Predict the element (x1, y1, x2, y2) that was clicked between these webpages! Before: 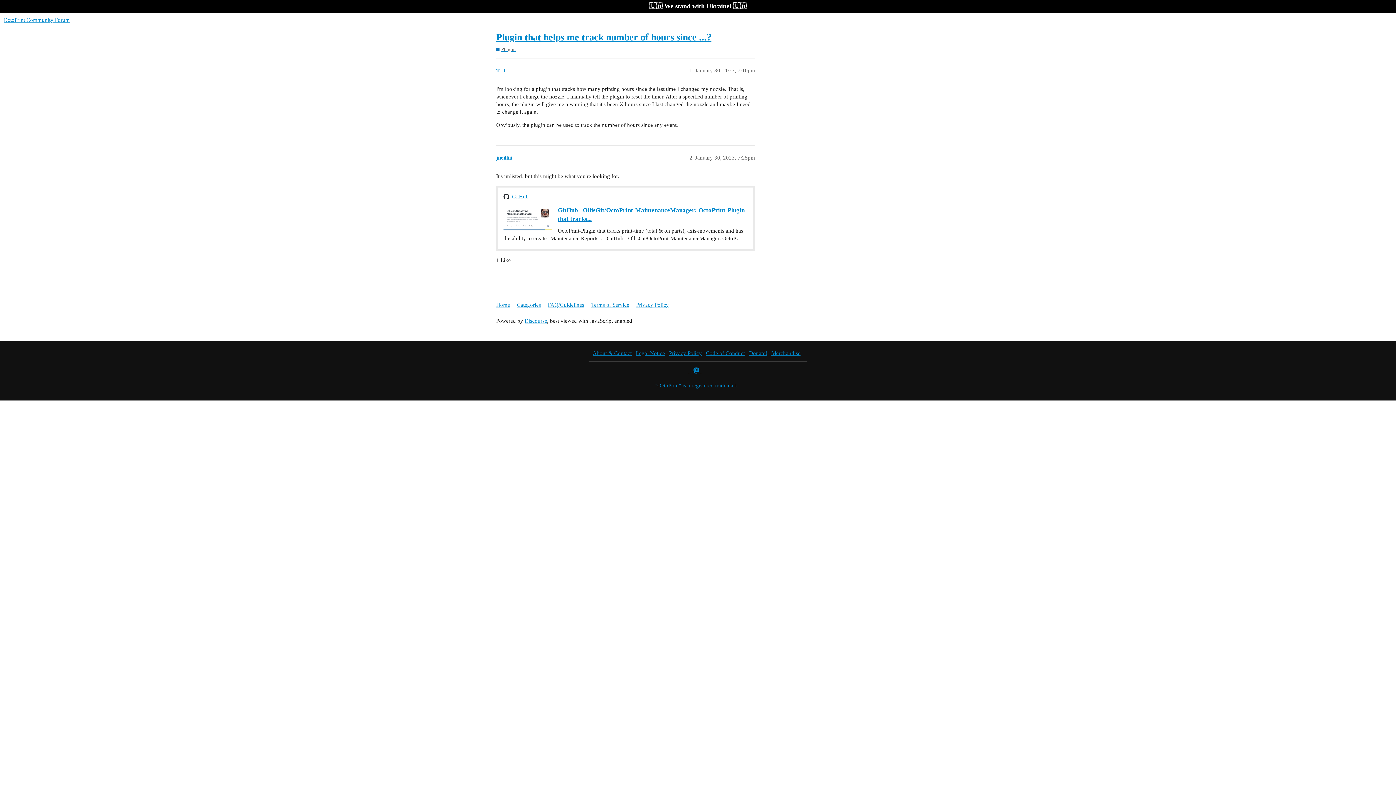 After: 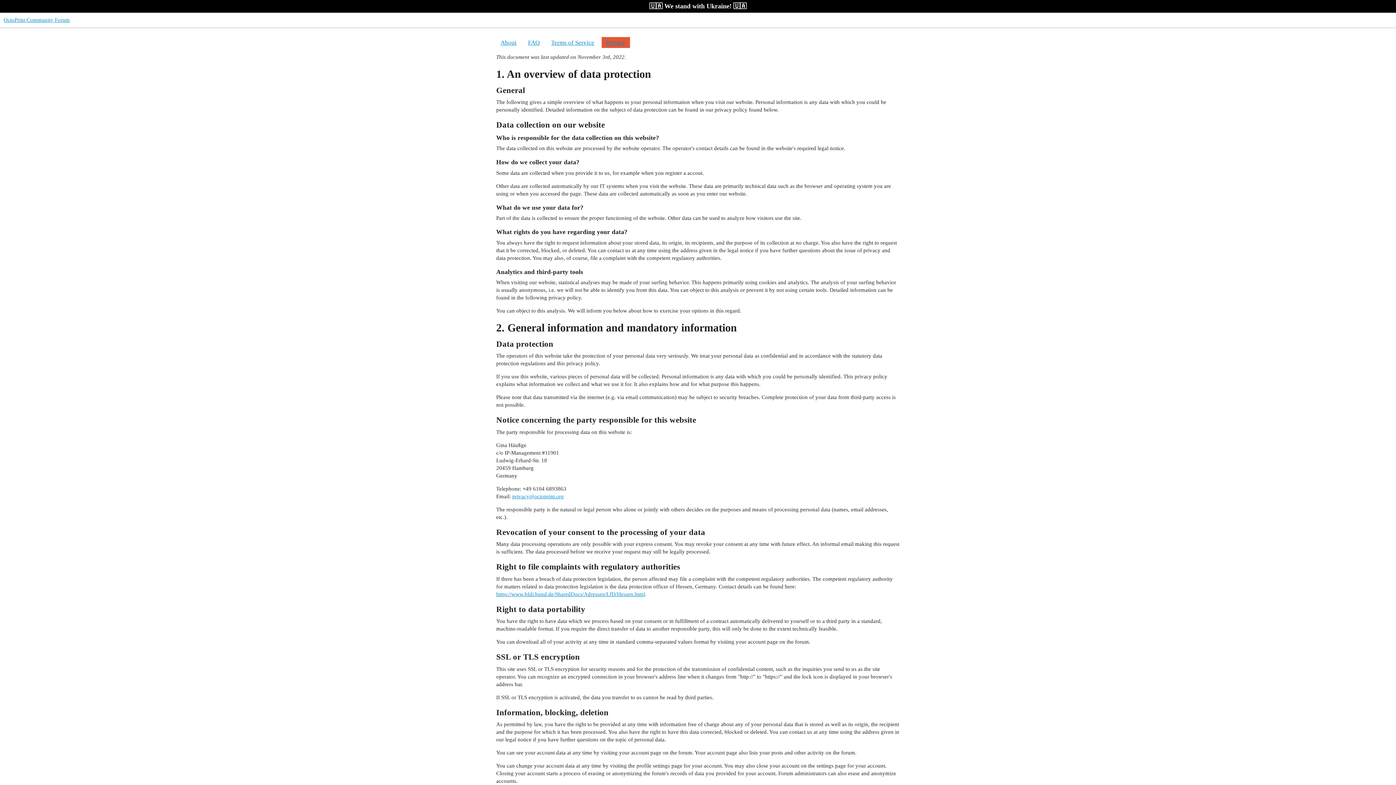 Action: label: Privacy Policy bbox: (636, 298, 674, 311)